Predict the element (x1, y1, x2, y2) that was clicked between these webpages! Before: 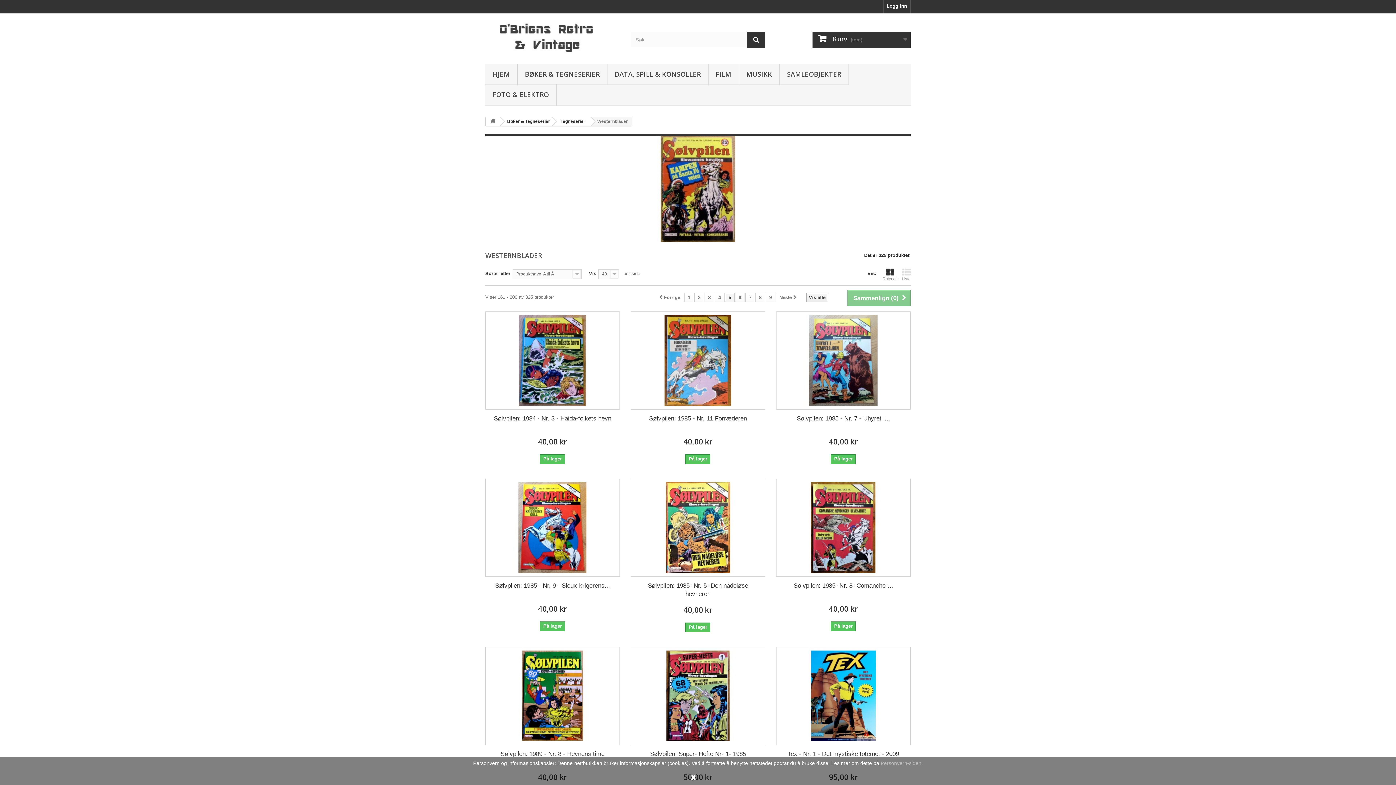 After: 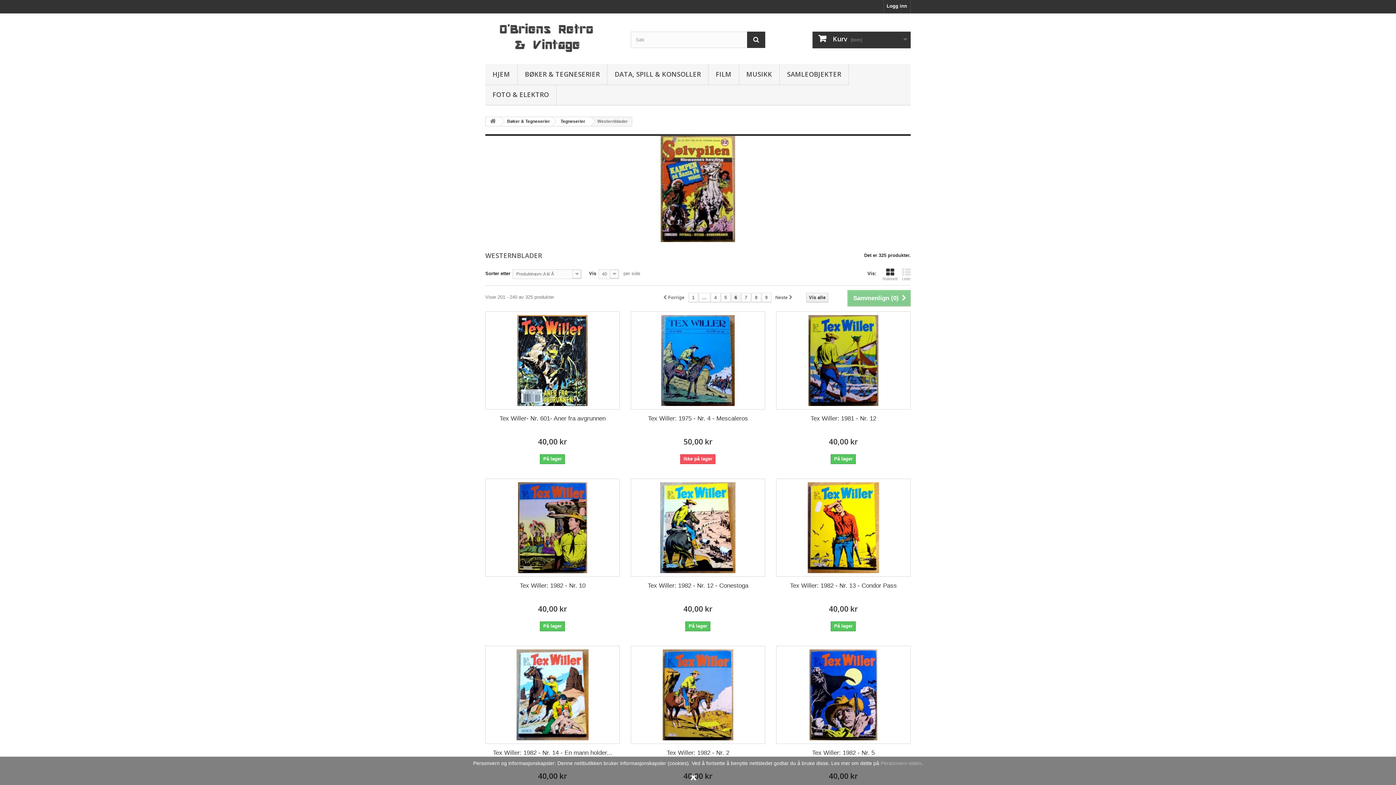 Action: bbox: (779, 293, 796, 302) label: Neste 